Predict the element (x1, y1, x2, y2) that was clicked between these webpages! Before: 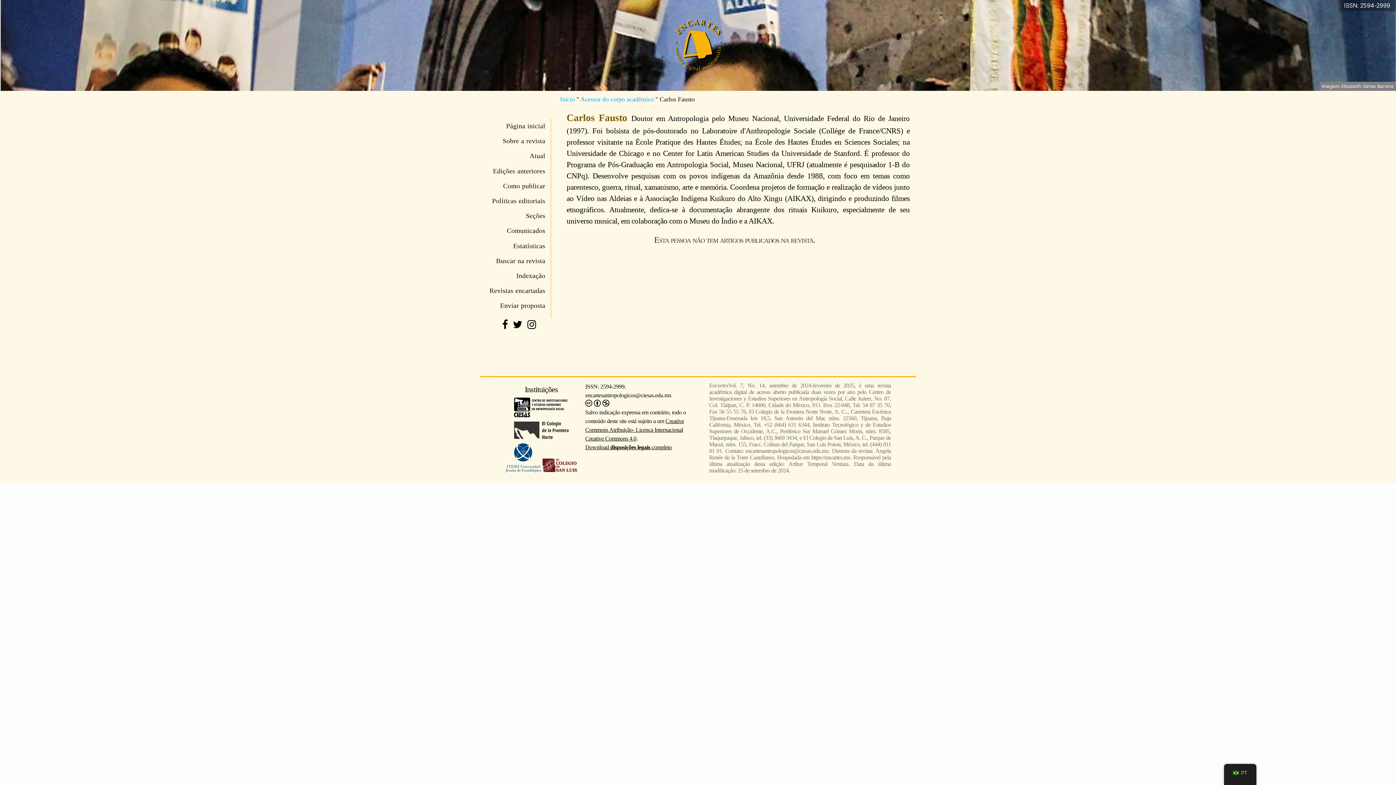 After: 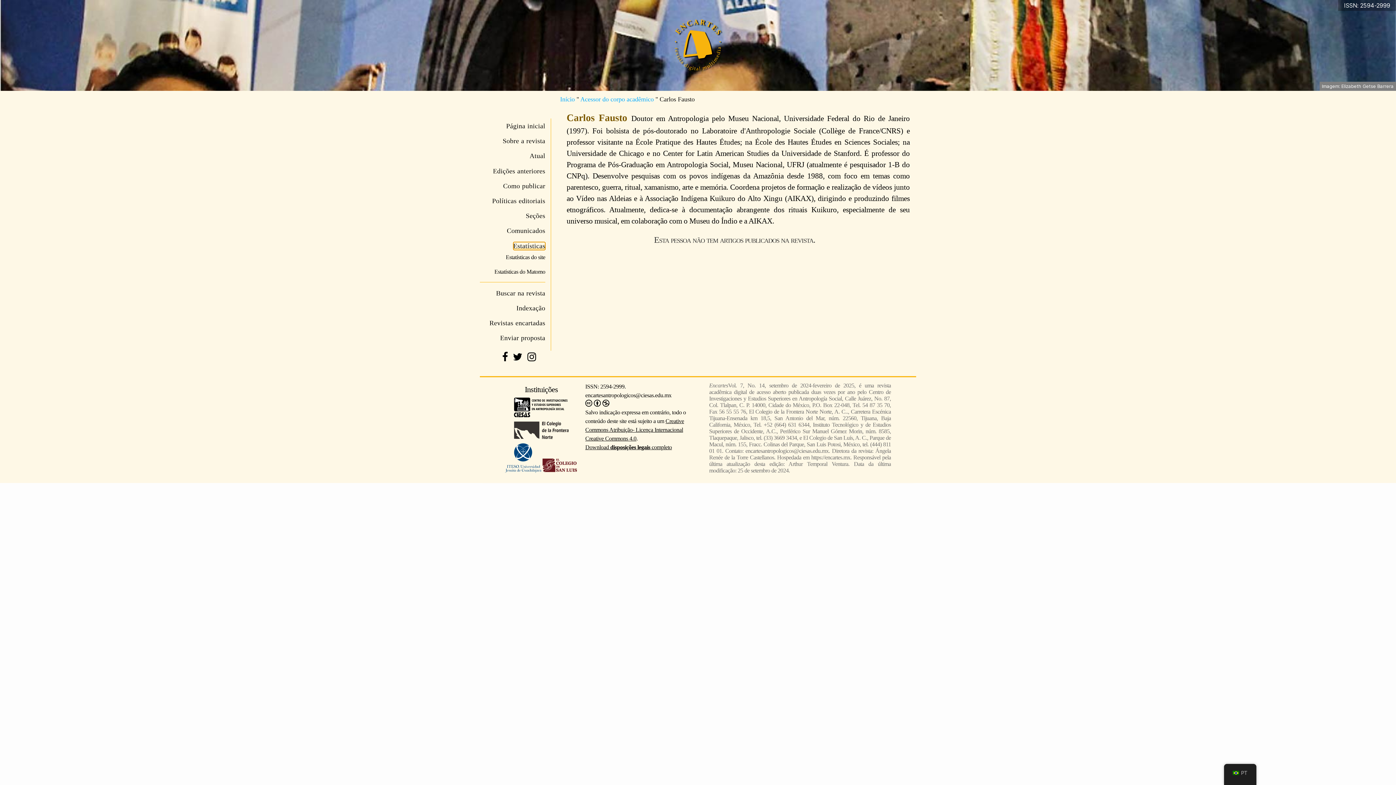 Action: label: Estatísticas bbox: (513, 242, 545, 250)